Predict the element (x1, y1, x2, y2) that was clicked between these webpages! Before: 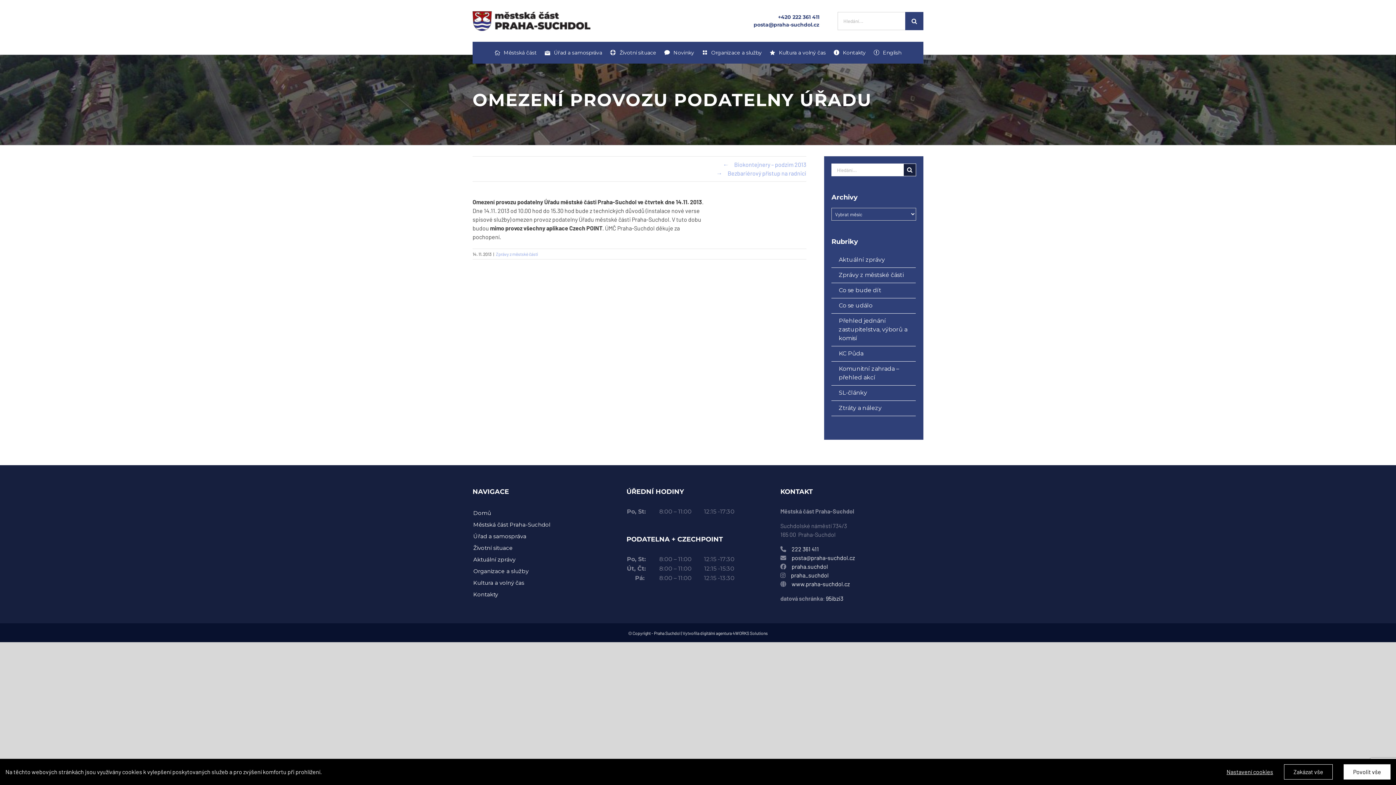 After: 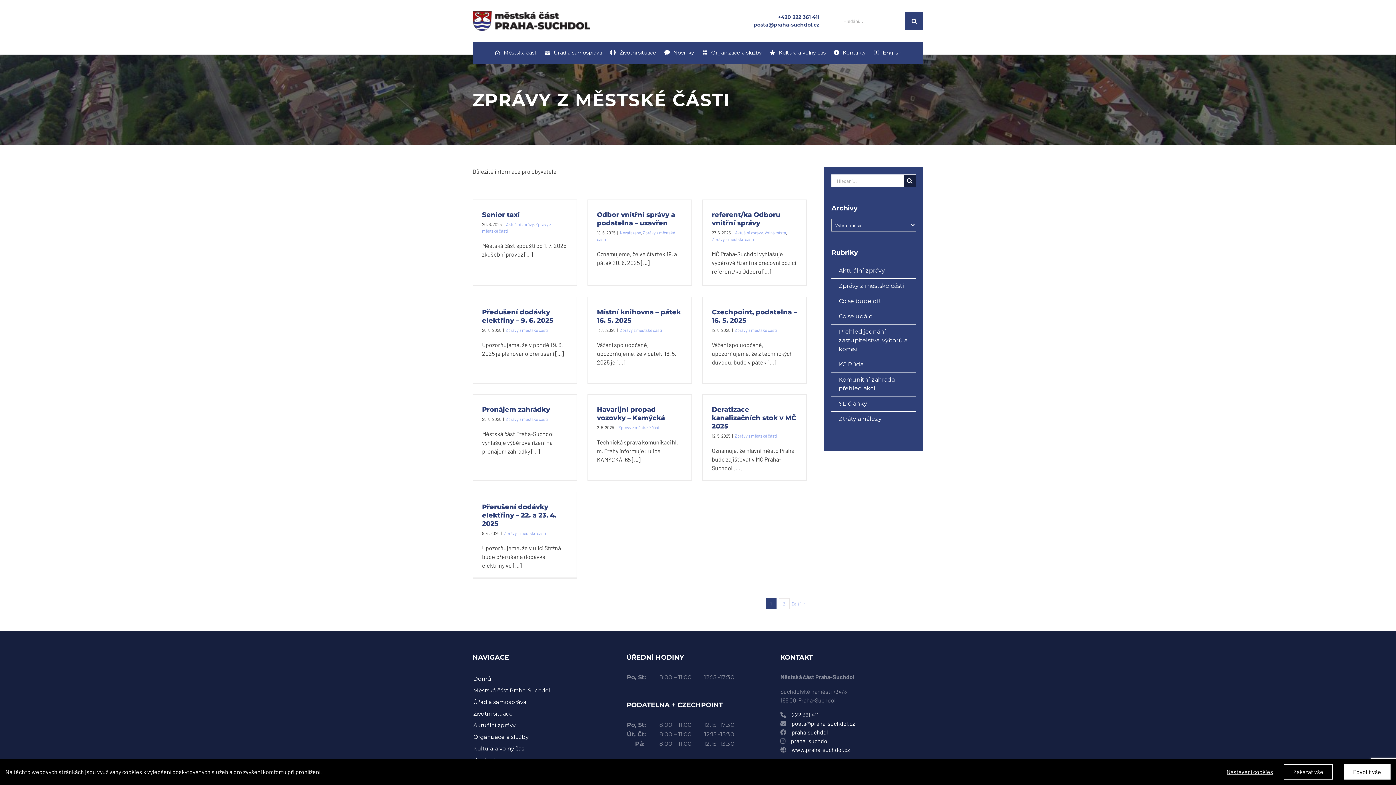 Action: bbox: (831, 268, 916, 282) label: Zprávy z městské části